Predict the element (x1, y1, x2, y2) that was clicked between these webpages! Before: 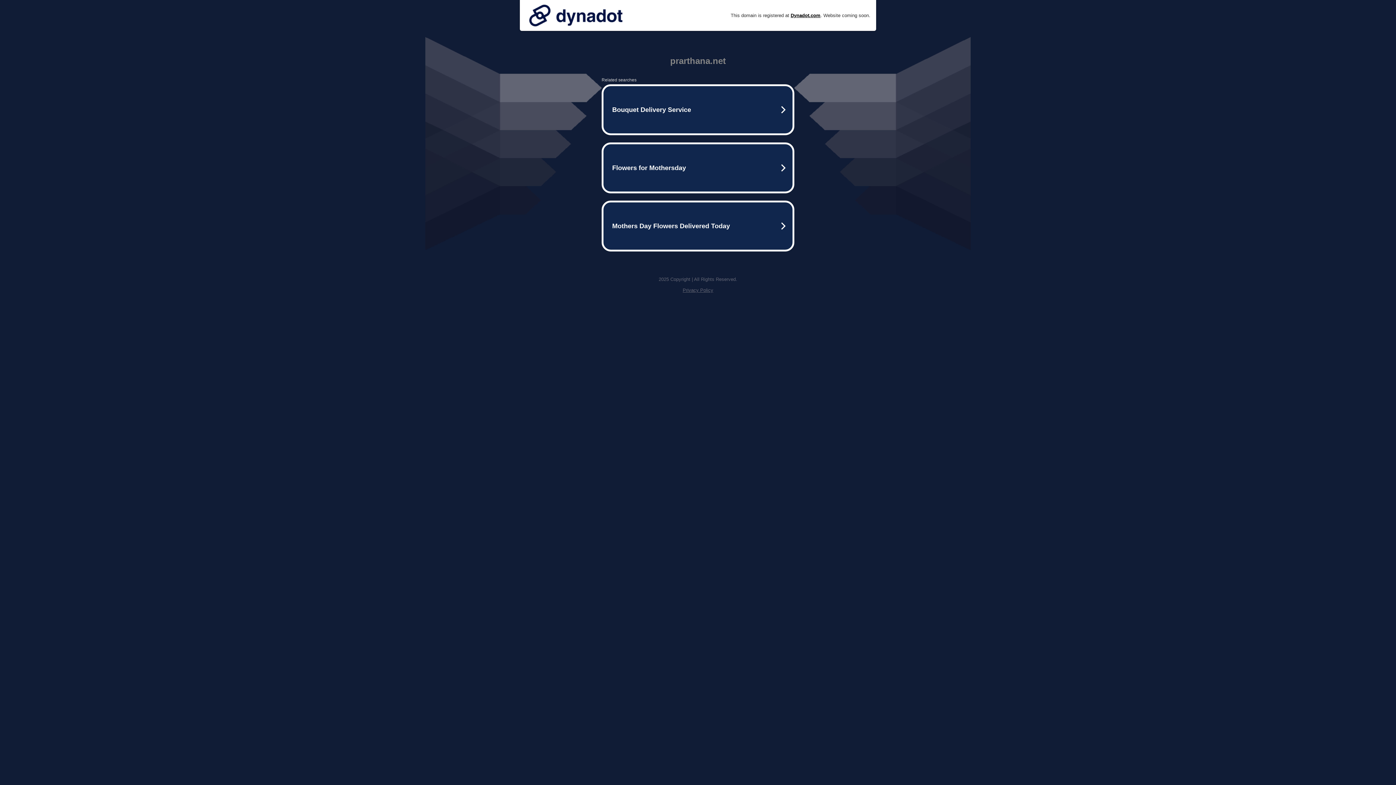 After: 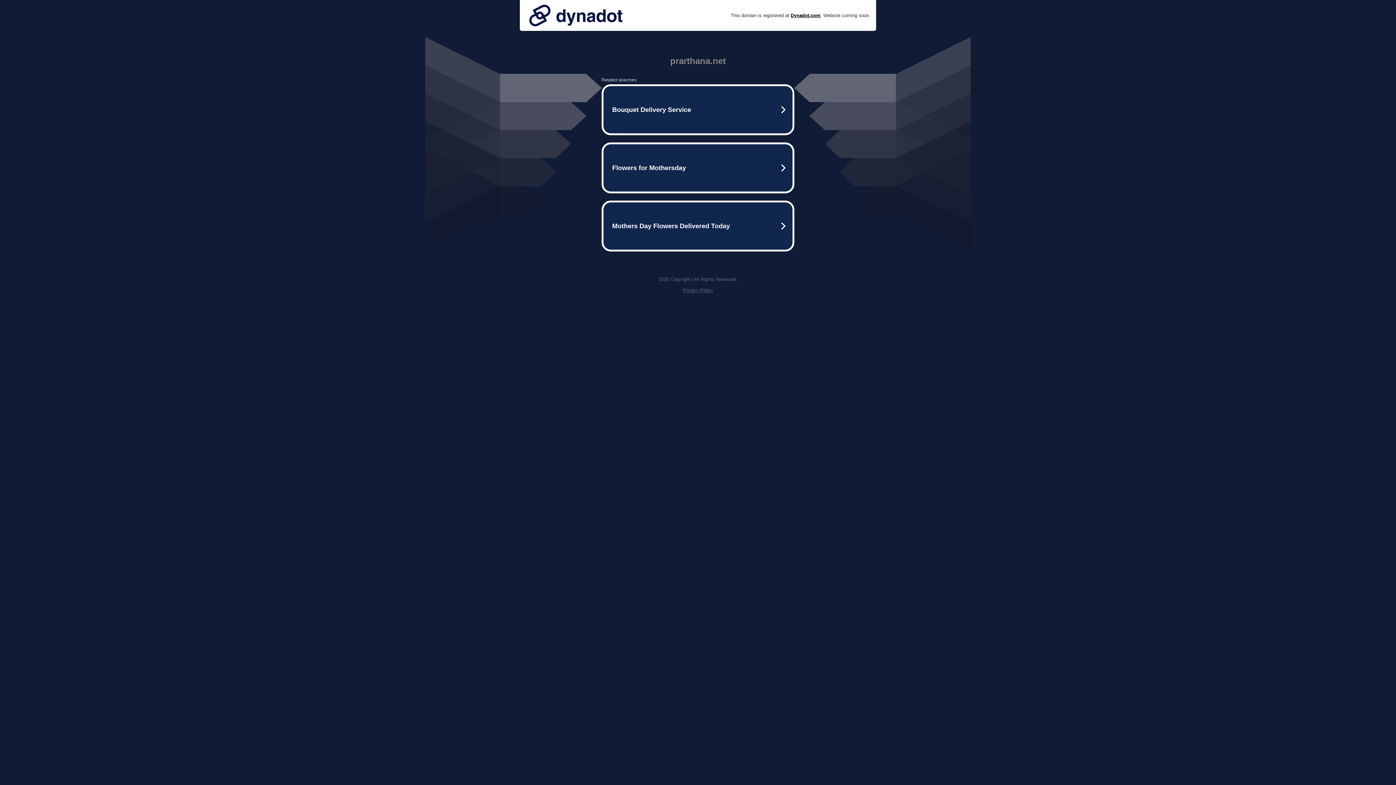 Action: bbox: (682, 287, 713, 293) label: Privacy Policy